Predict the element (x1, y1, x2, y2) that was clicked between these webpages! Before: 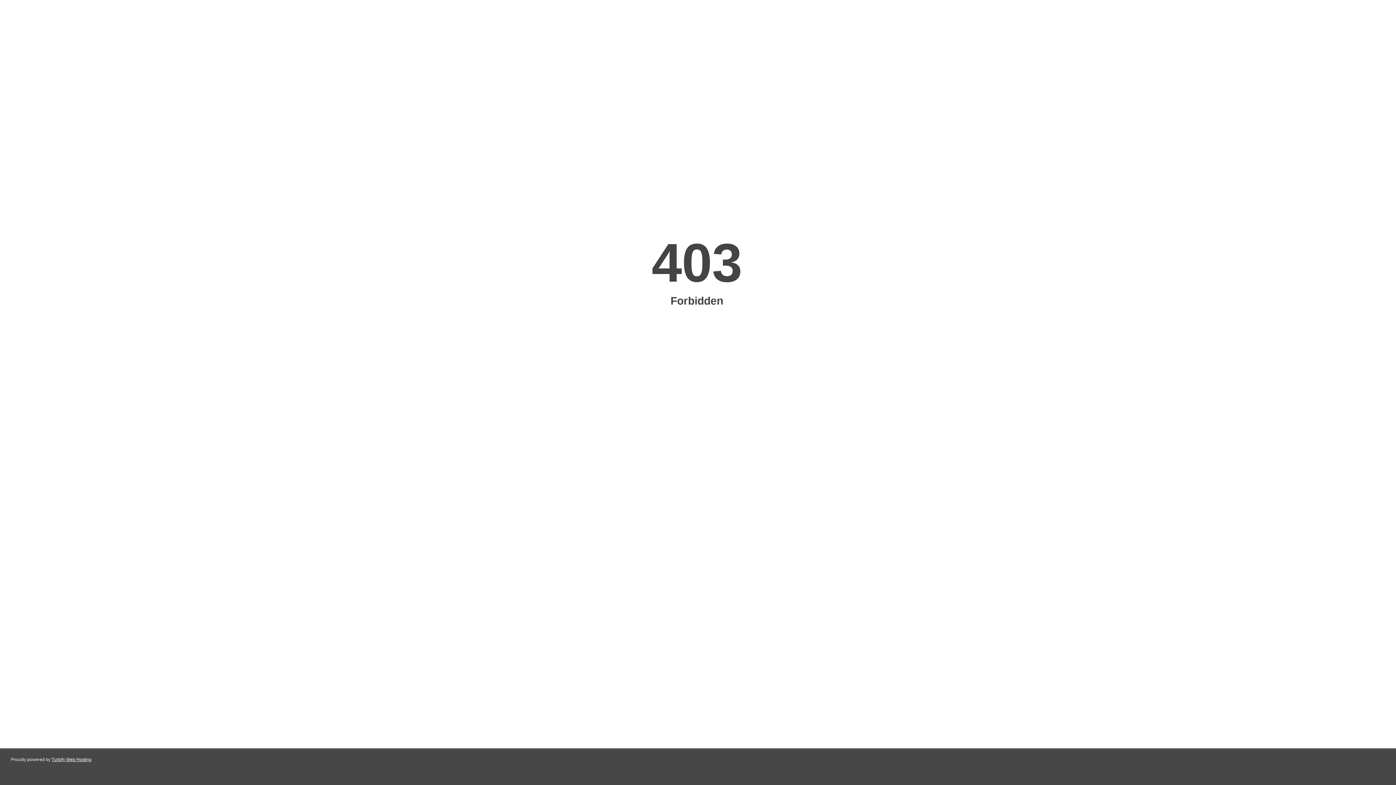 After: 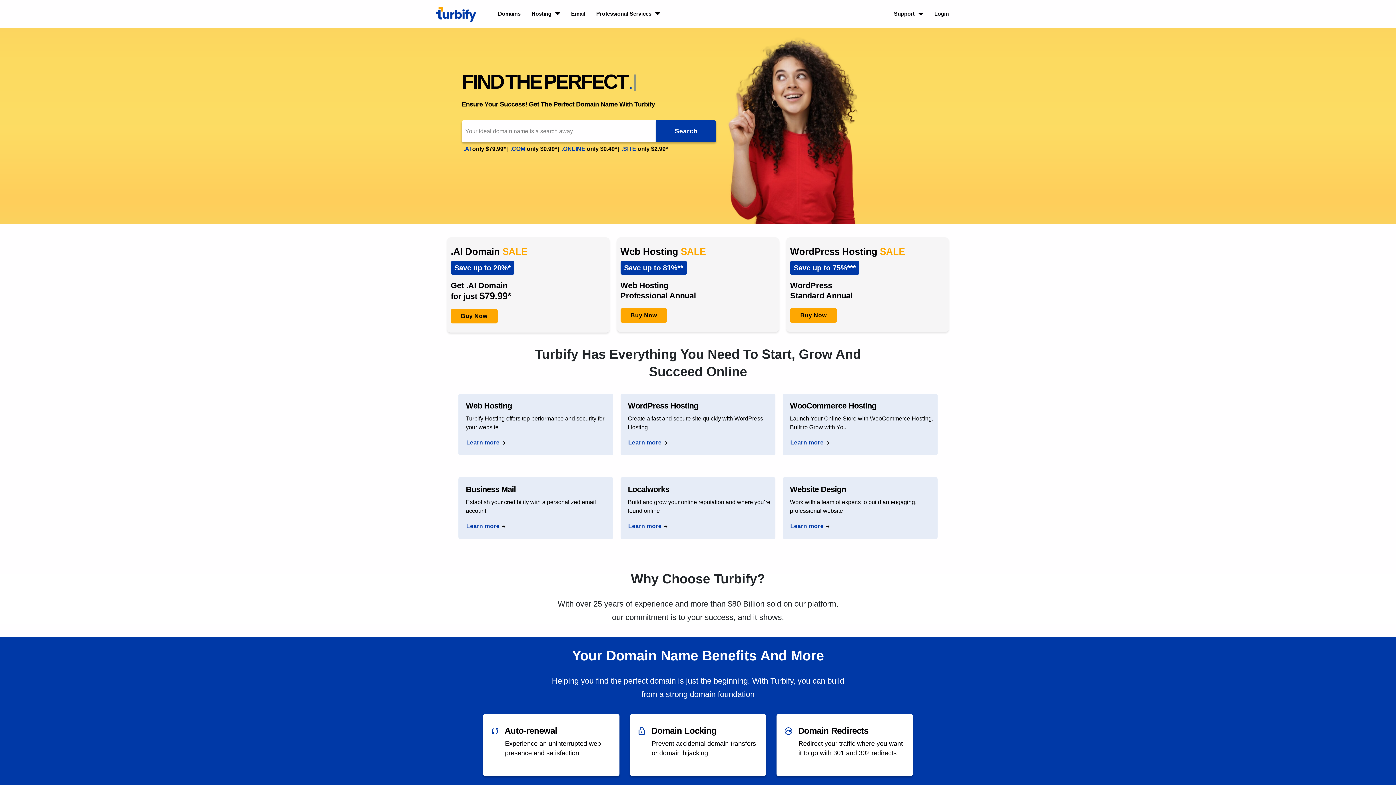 Action: label: Turbify Web Hosting bbox: (51, 757, 91, 762)